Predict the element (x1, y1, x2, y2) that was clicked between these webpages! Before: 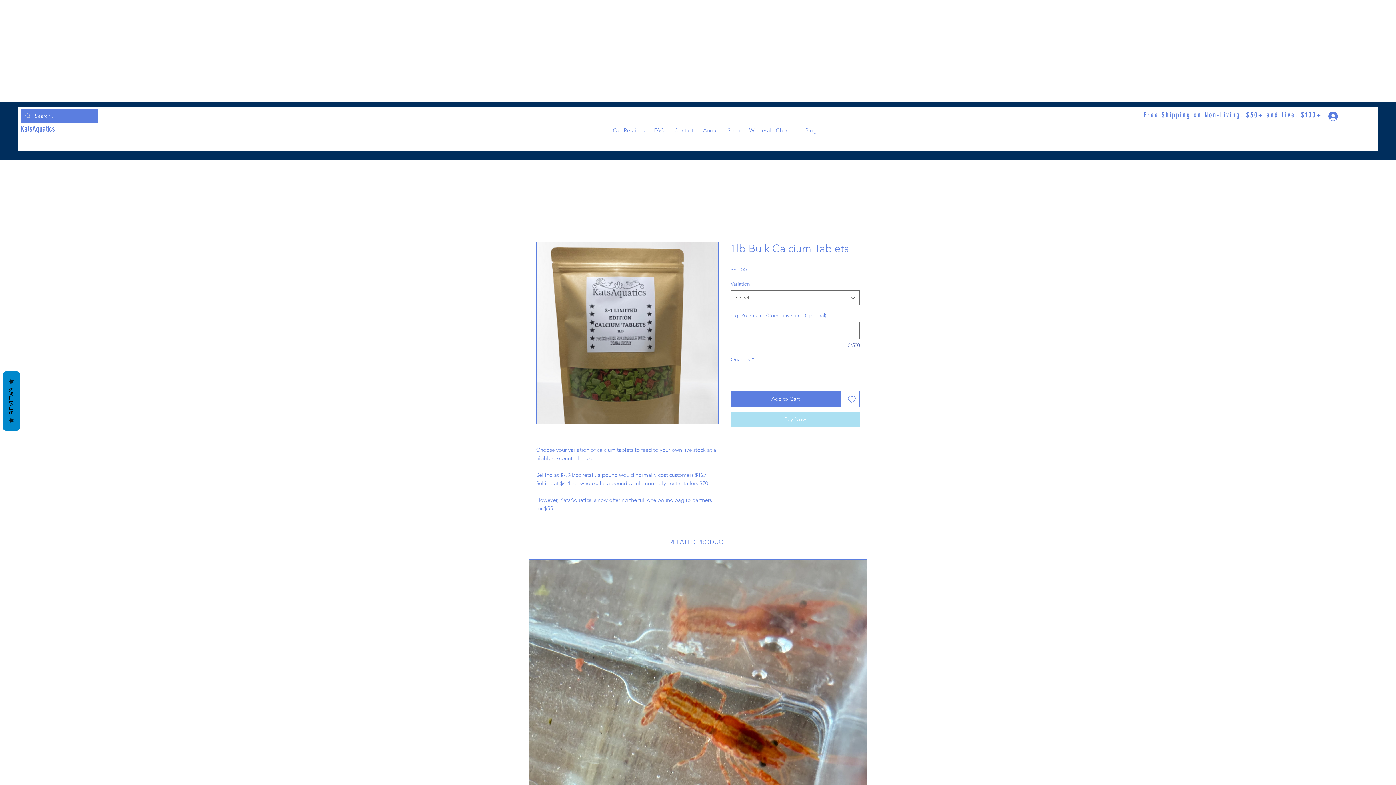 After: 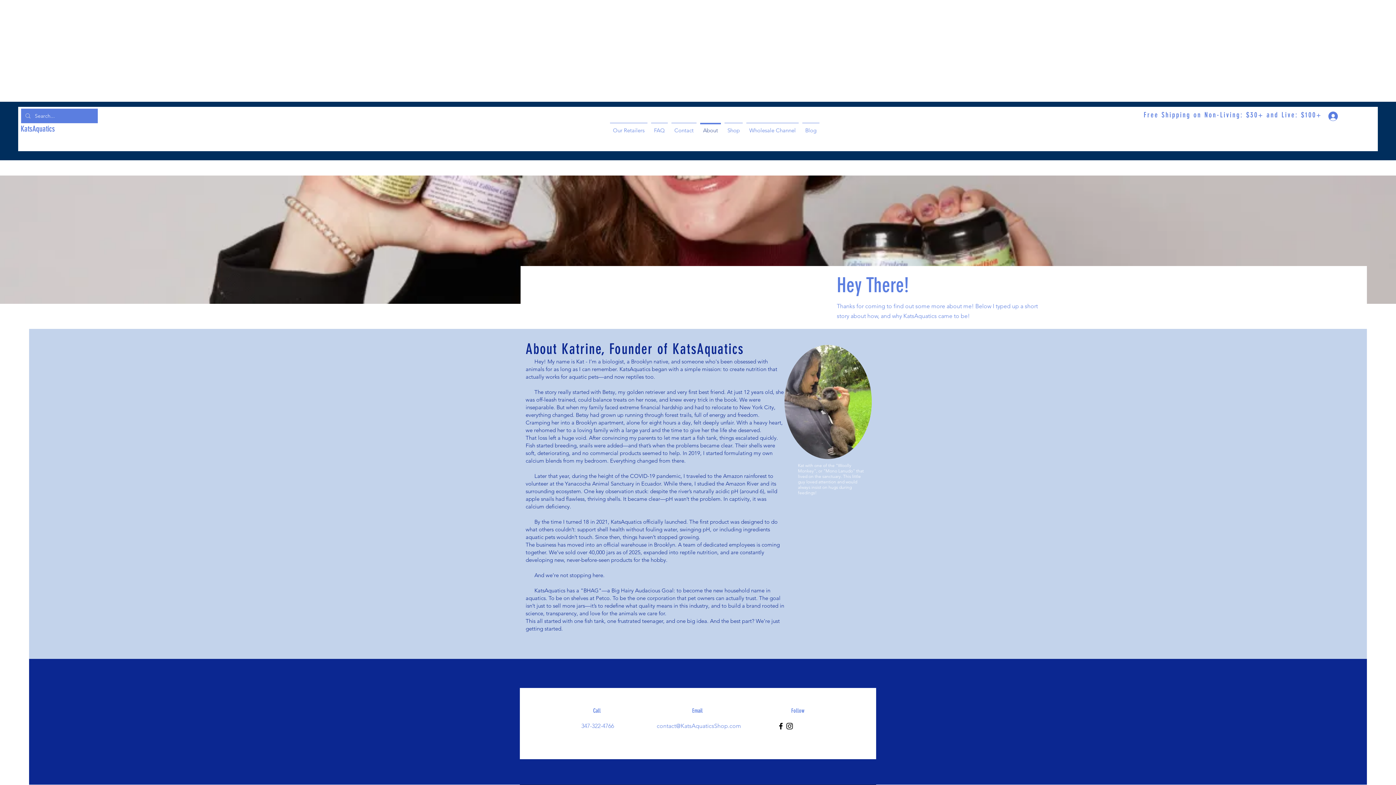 Action: bbox: (698, 122, 722, 131) label: About